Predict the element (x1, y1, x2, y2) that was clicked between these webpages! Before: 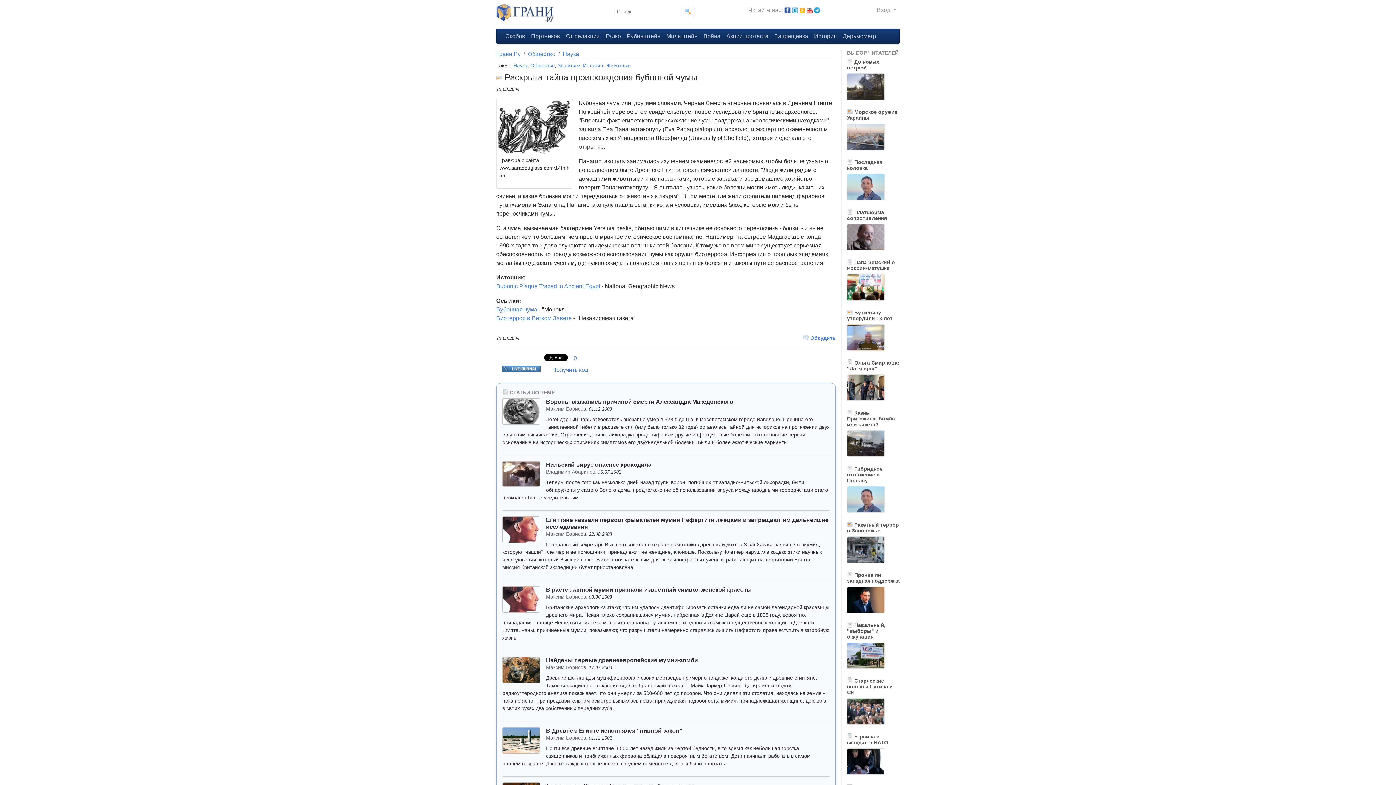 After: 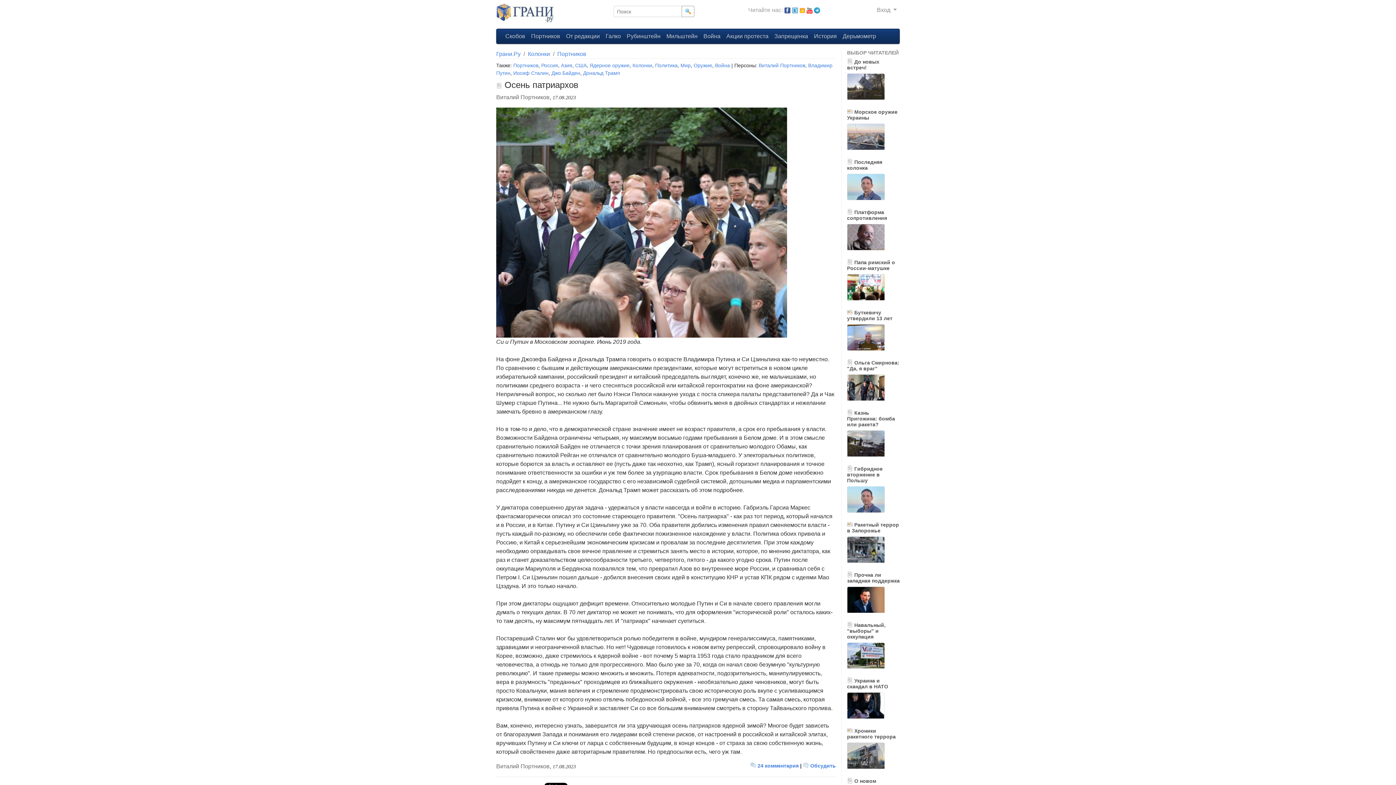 Action: bbox: (847, 677, 900, 695) label:  Старческие порывы Путина и Си